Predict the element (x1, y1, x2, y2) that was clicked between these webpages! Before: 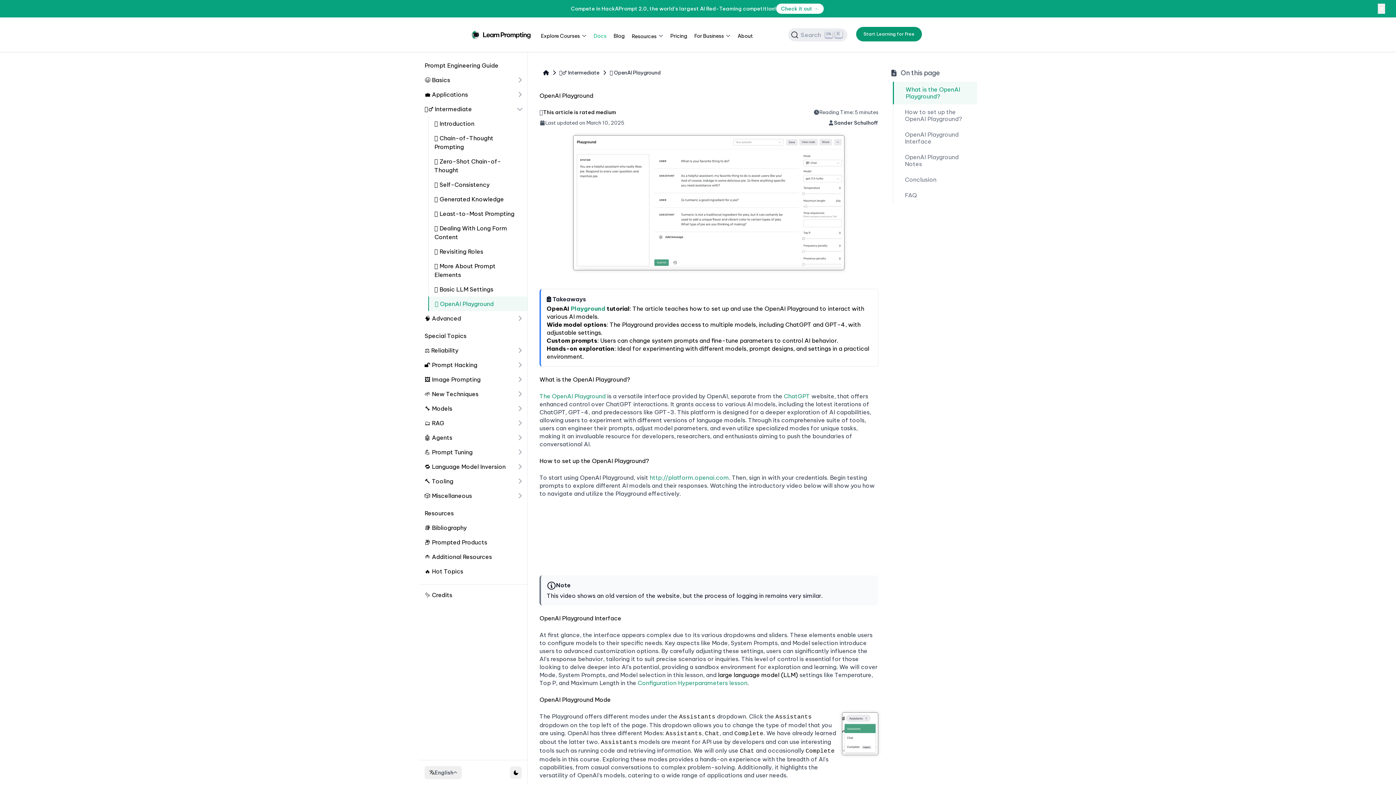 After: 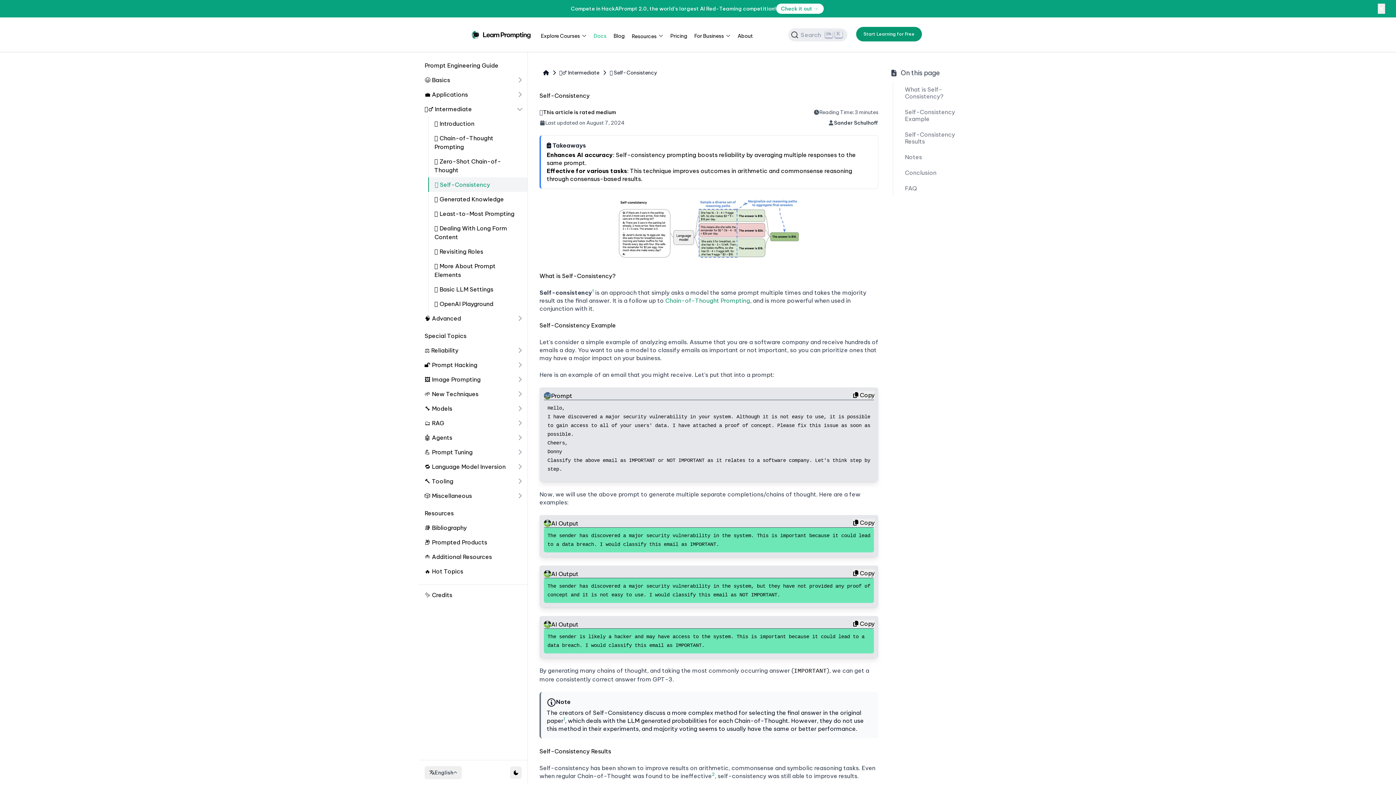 Action: bbox: (428, 177, 527, 192) label: 🟦 Self-Consistency